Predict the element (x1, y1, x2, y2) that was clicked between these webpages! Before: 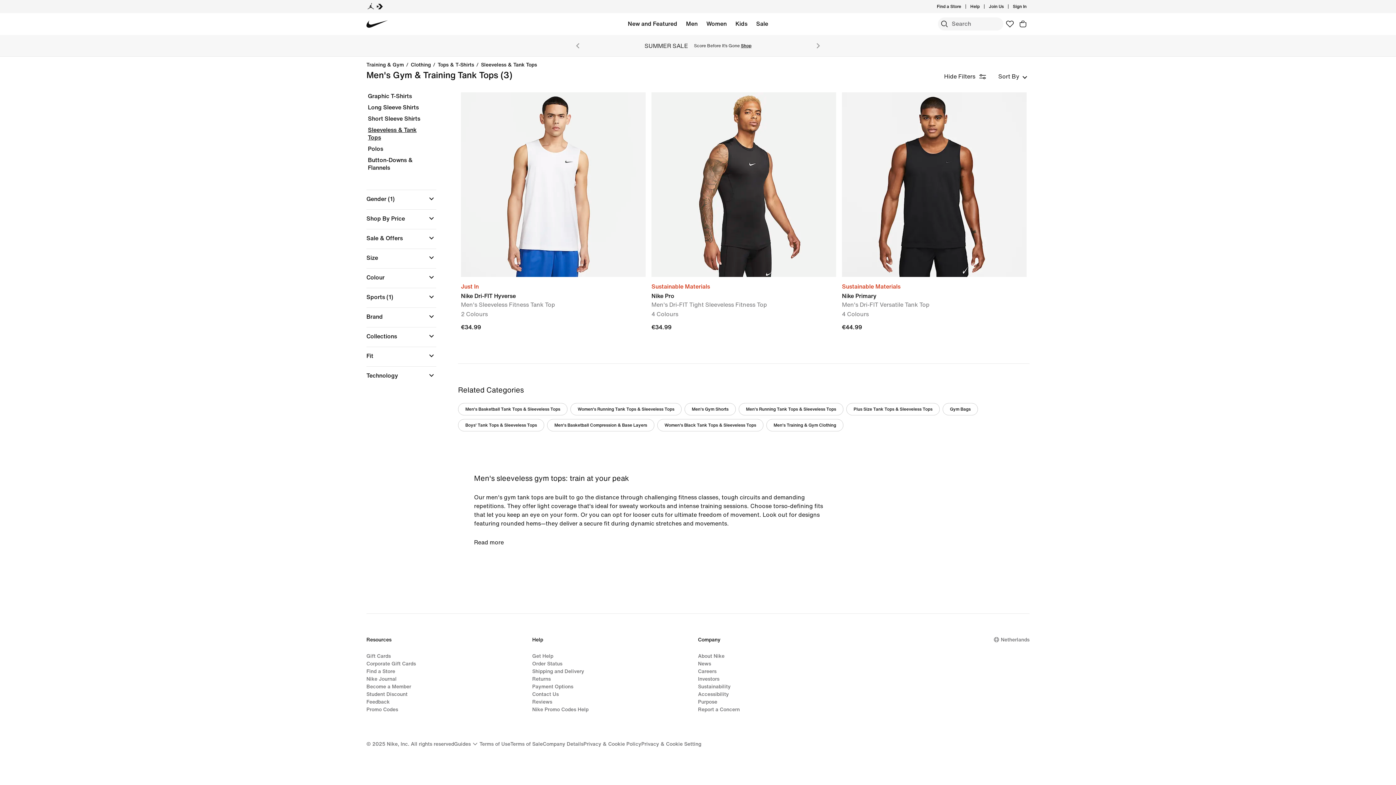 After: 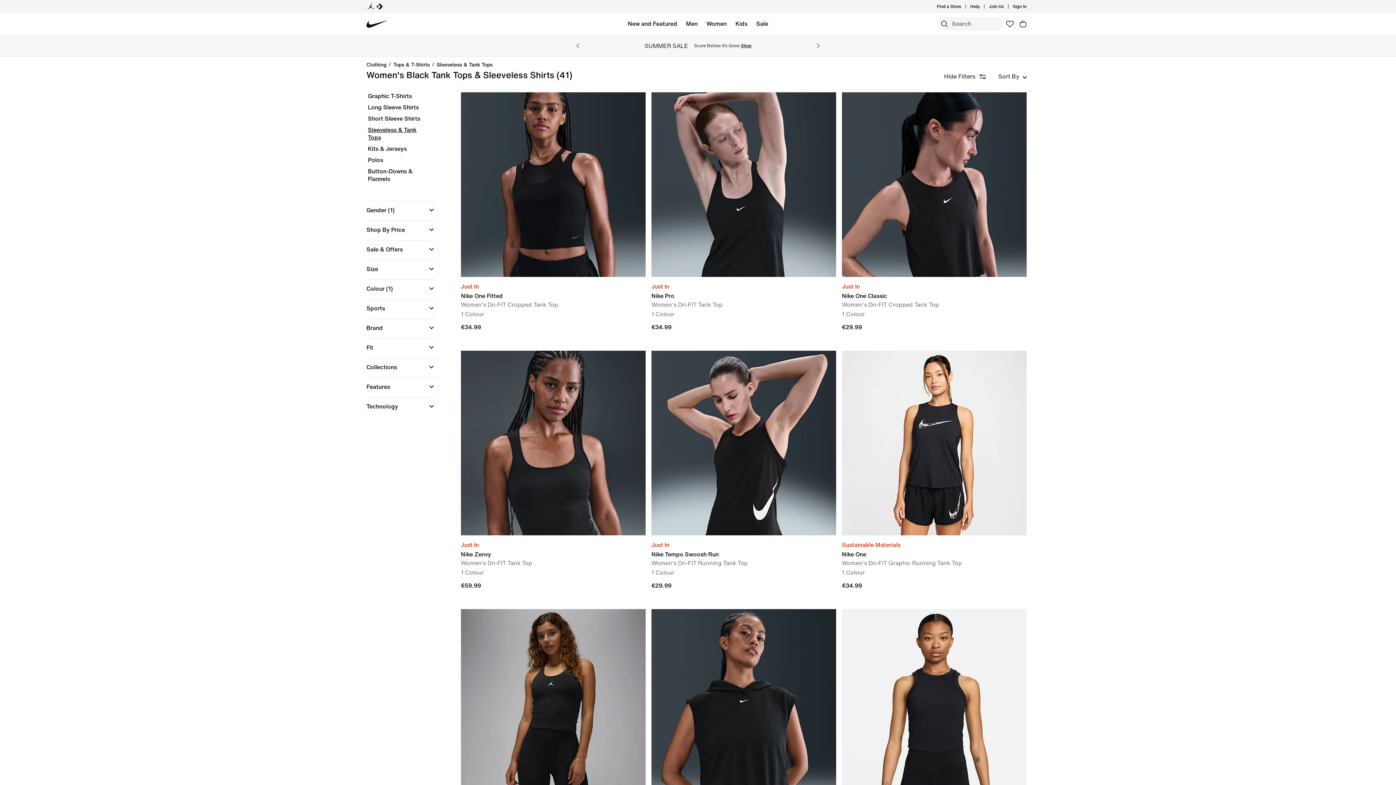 Action: label: Women's Black Tank Tops & Sleeveless Tops bbox: (664, 422, 756, 428)